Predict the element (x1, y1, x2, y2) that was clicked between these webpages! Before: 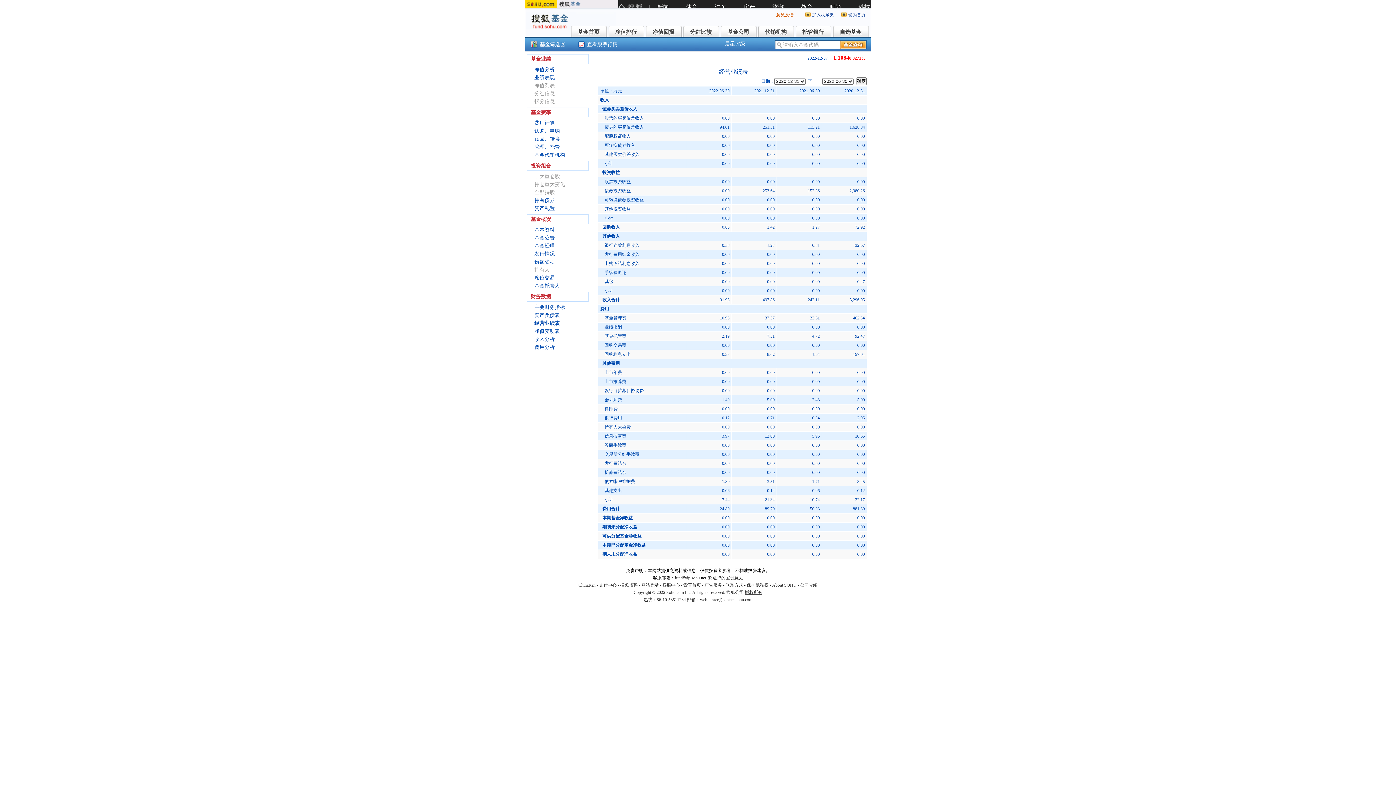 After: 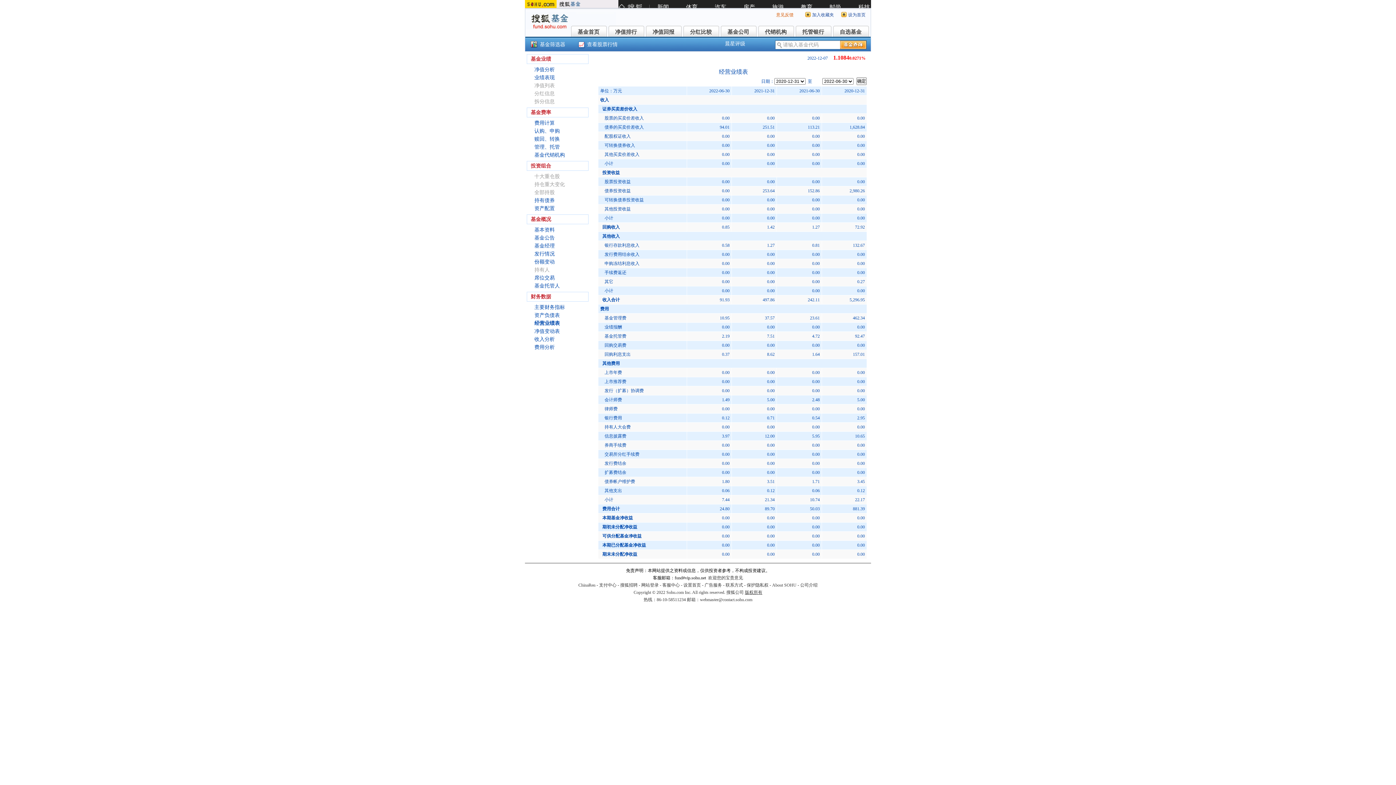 Action: label:   bbox: (746, 41, 748, 46)